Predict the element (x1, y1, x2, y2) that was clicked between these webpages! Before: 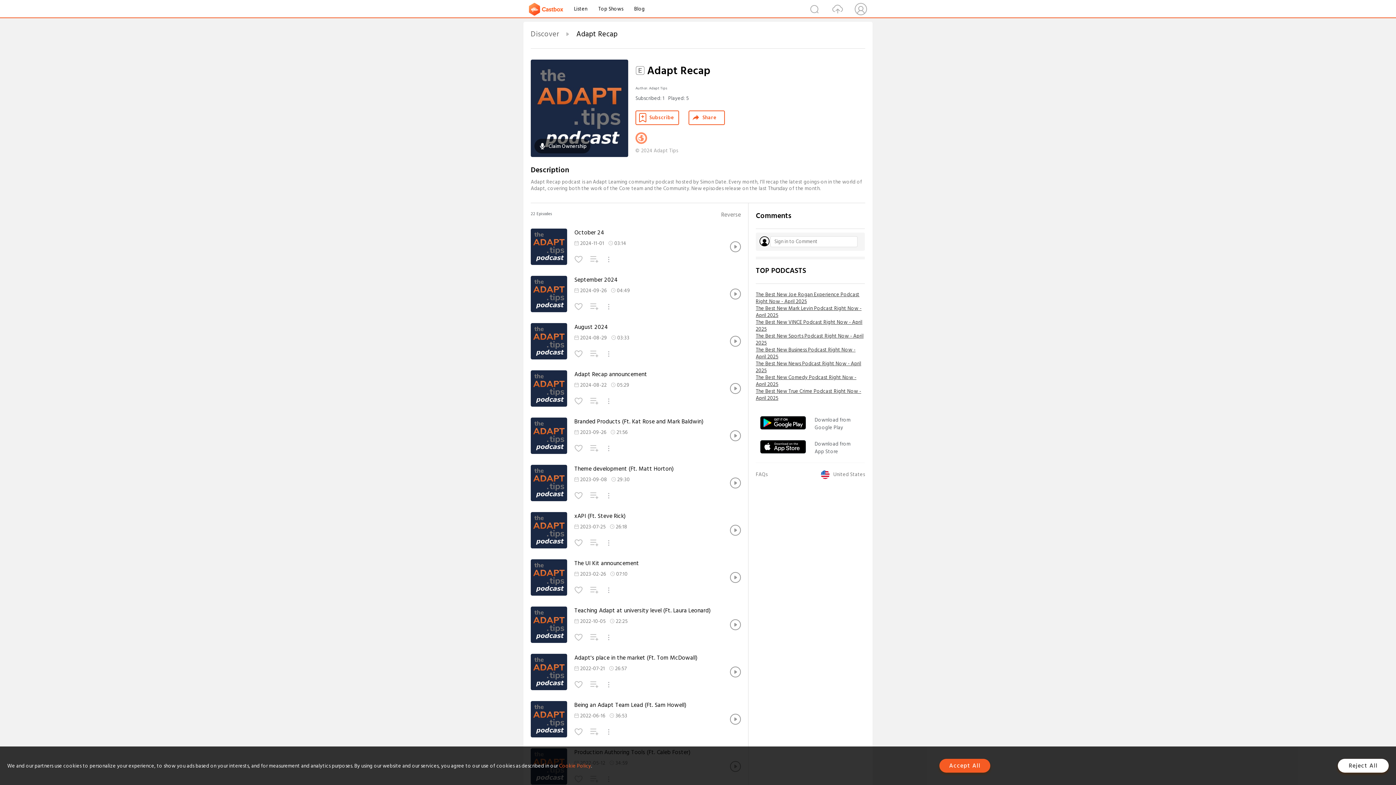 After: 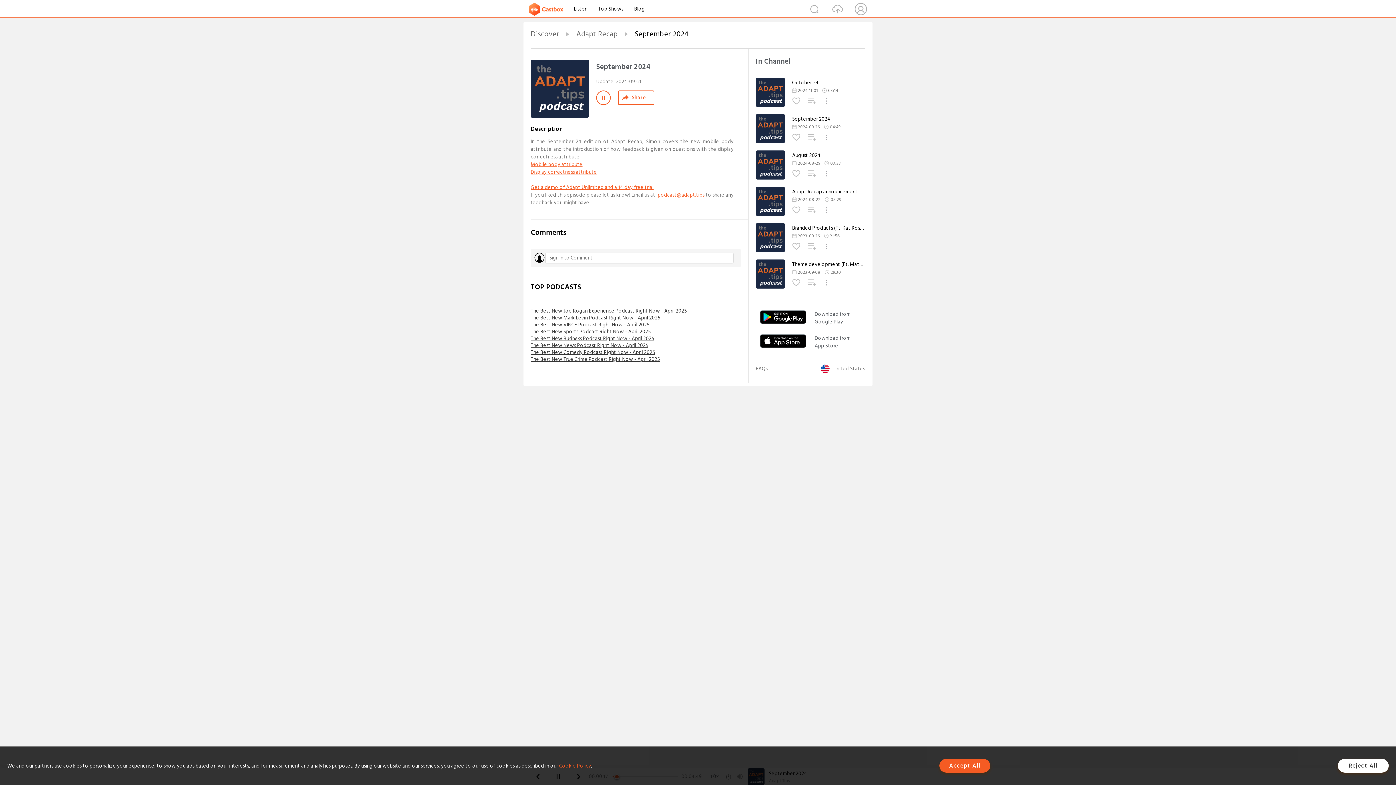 Action: bbox: (530, 308, 567, 314)